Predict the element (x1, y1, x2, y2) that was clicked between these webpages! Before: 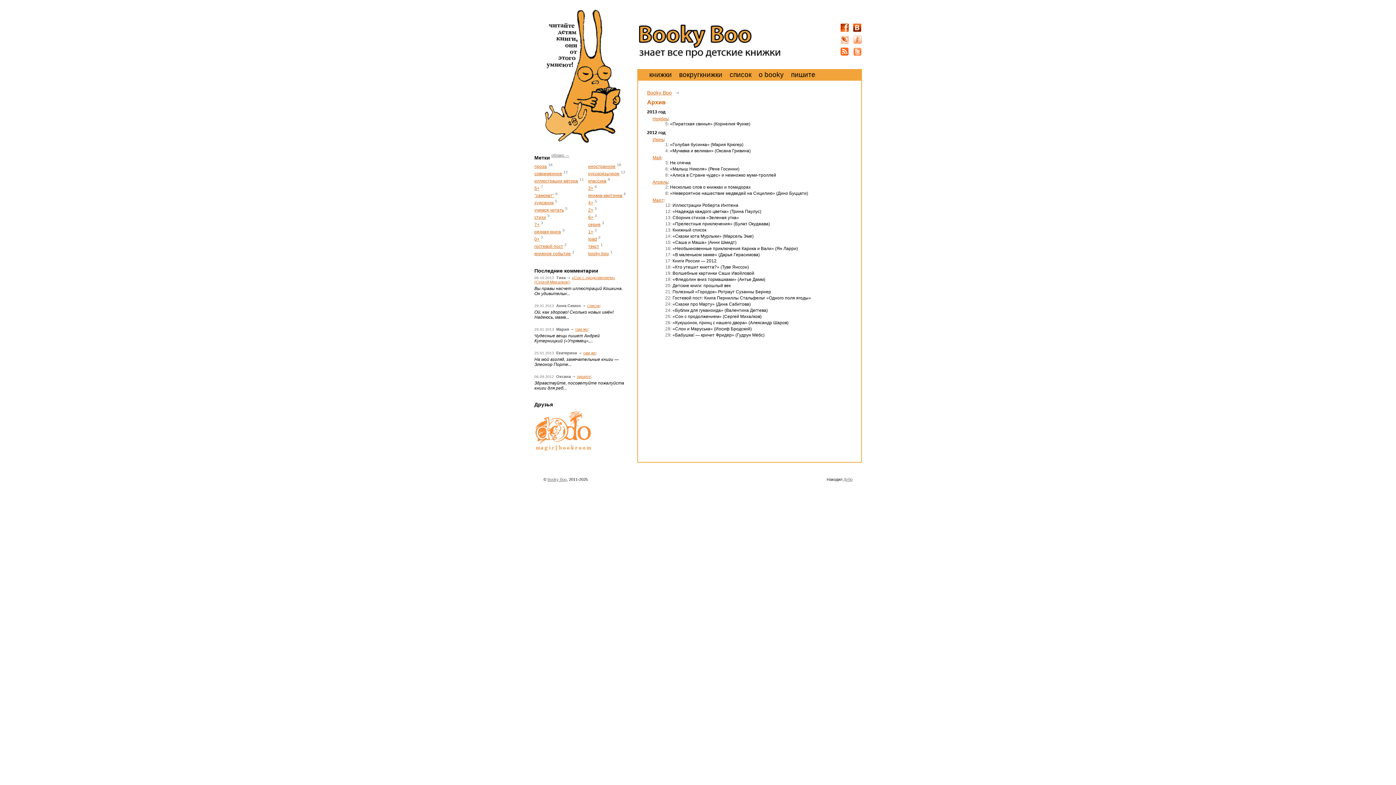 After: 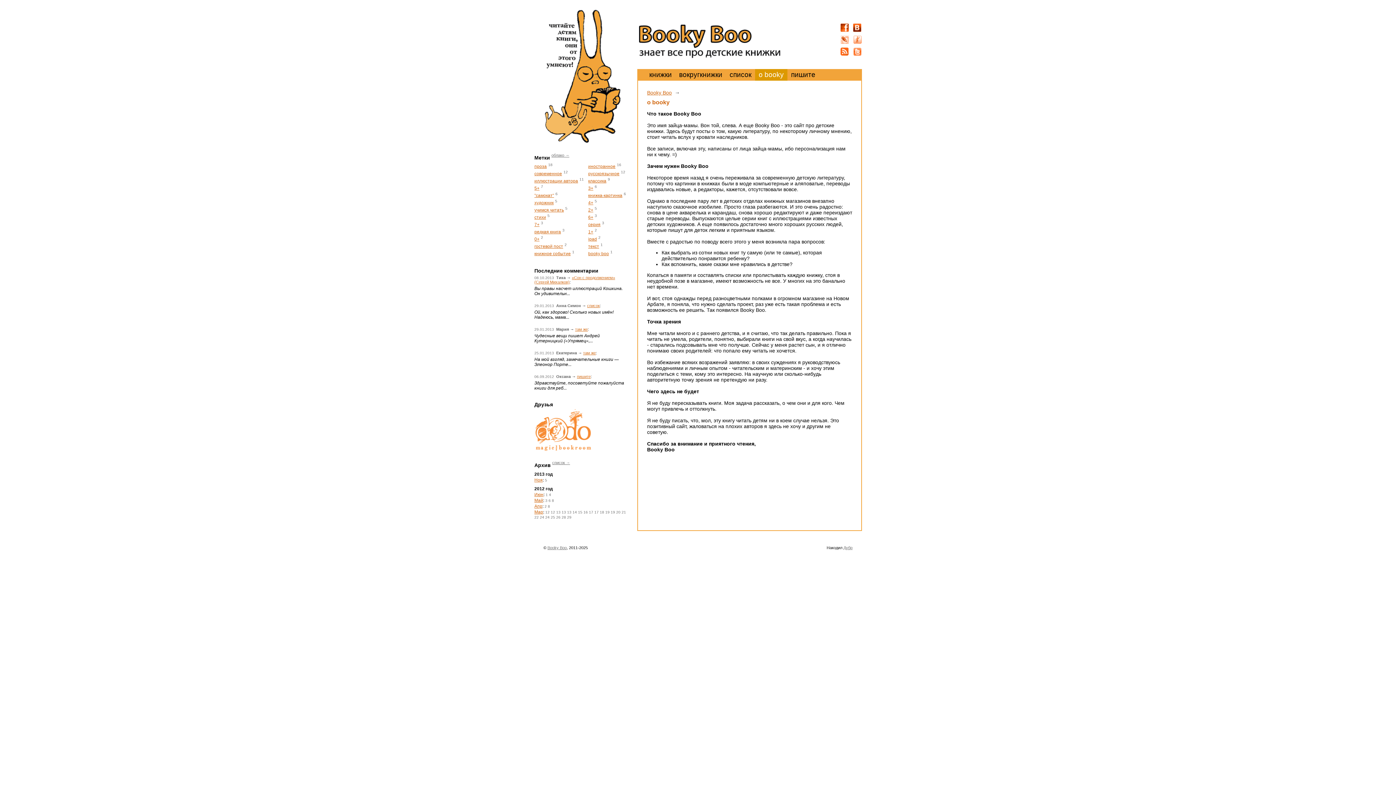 Action: bbox: (758, 70, 784, 78) label: о booky